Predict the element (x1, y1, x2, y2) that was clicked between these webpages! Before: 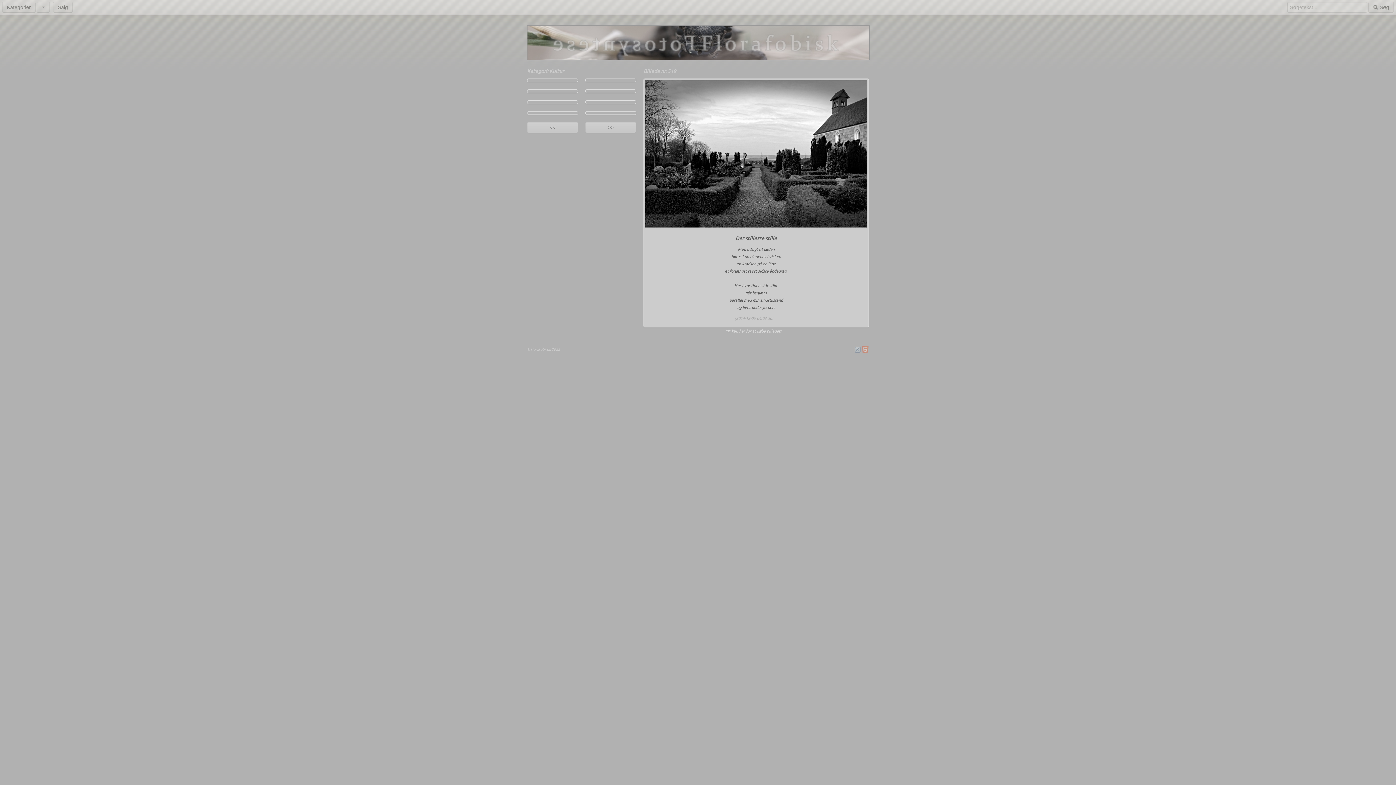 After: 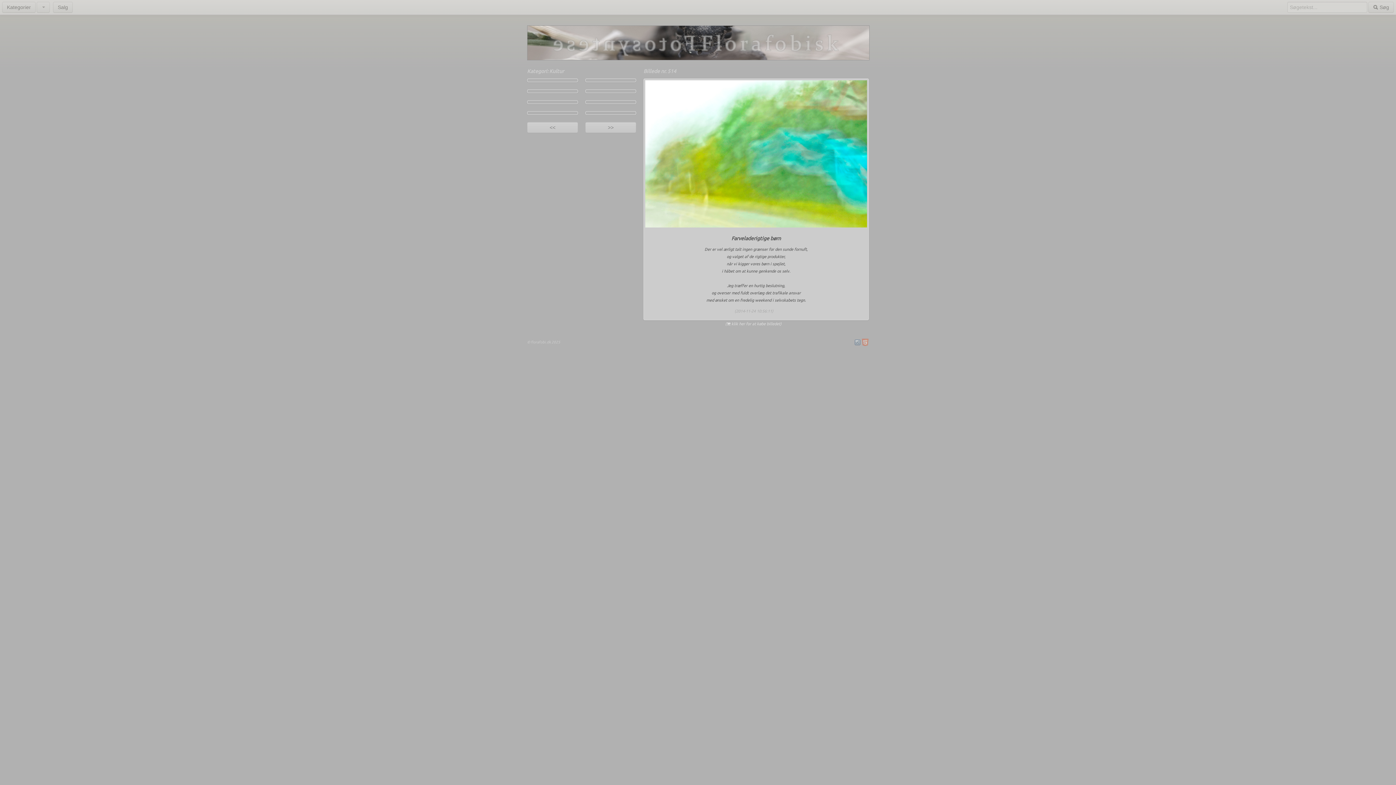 Action: bbox: (527, 111, 578, 114)